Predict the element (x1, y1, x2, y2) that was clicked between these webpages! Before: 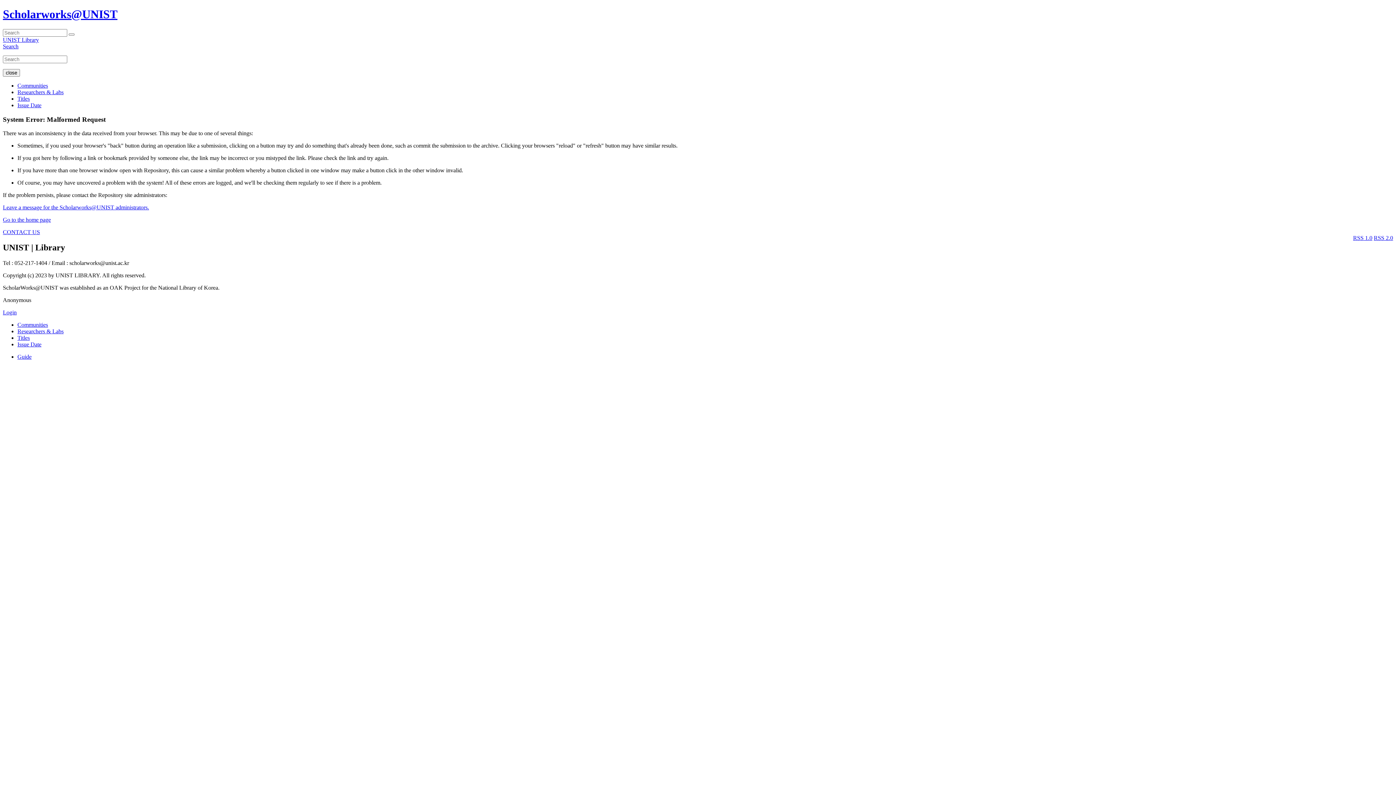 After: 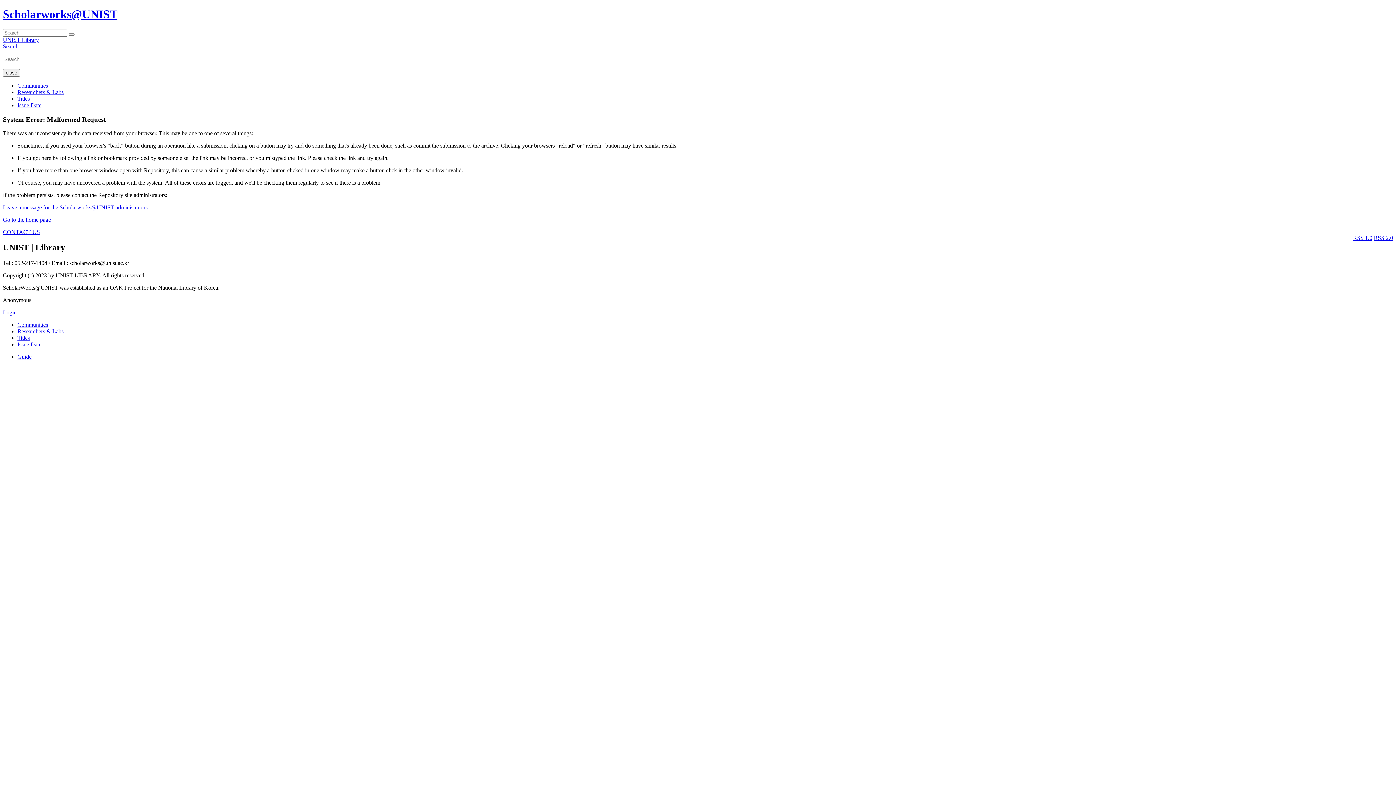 Action: bbox: (1374, 235, 1393, 241) label: RSS 2.0